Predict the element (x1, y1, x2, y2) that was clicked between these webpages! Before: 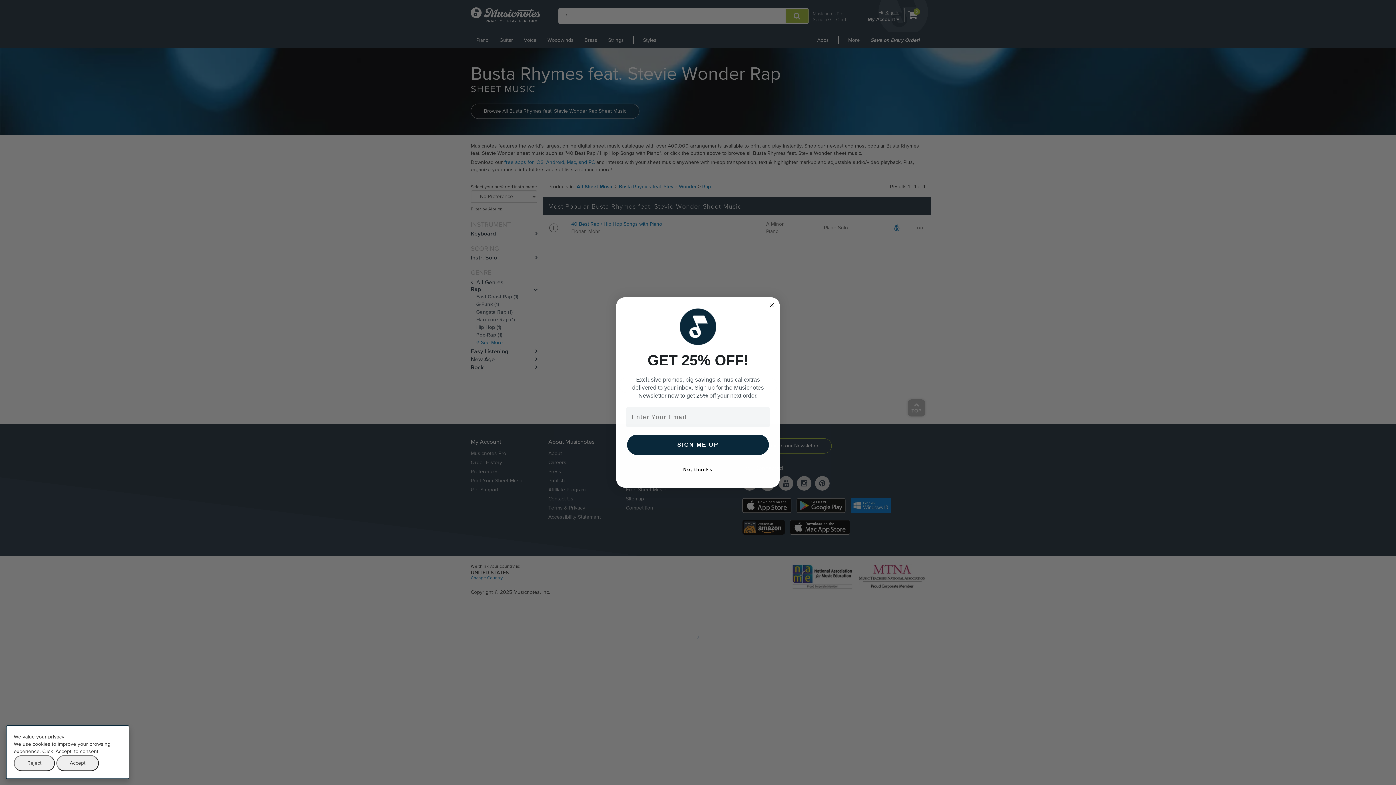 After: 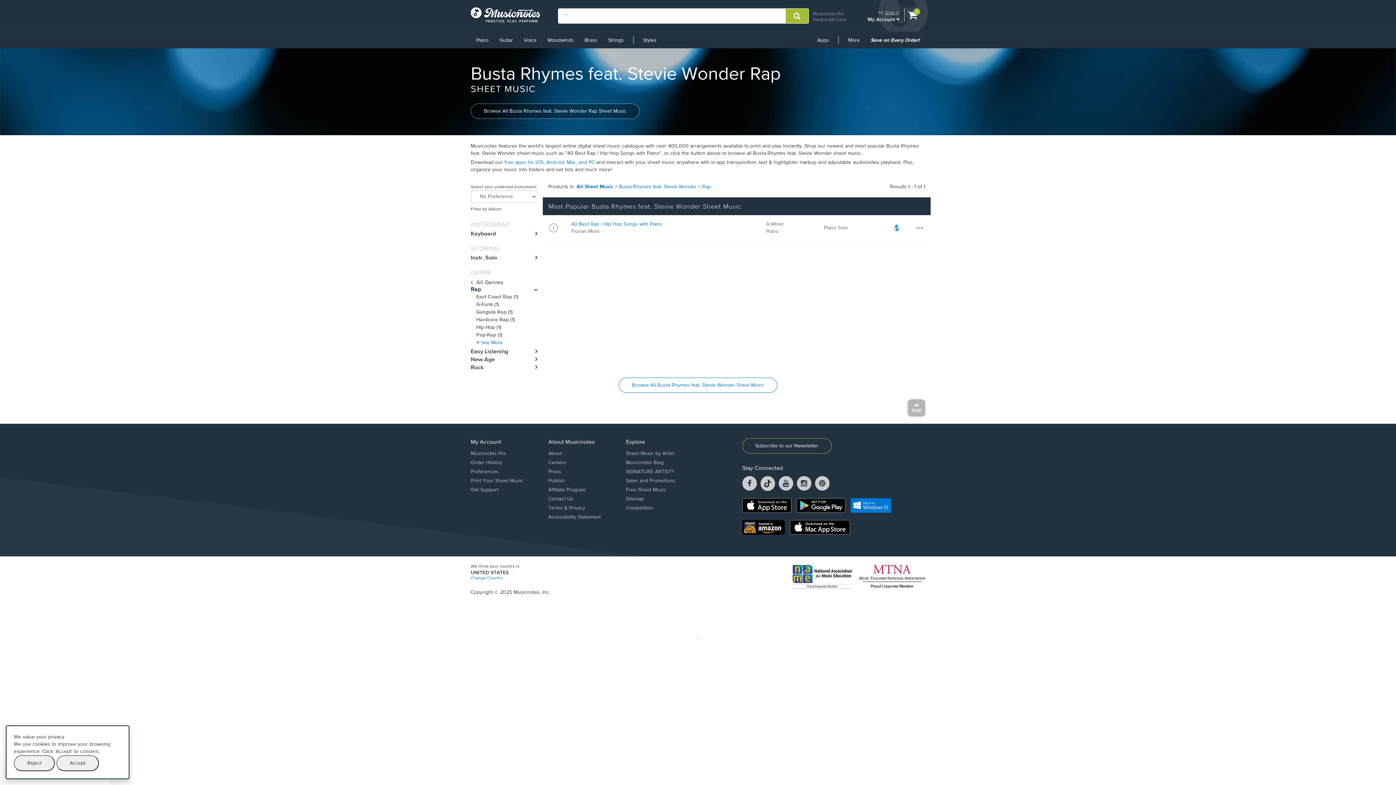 Action: label: No, thanks bbox: (625, 462, 770, 477)